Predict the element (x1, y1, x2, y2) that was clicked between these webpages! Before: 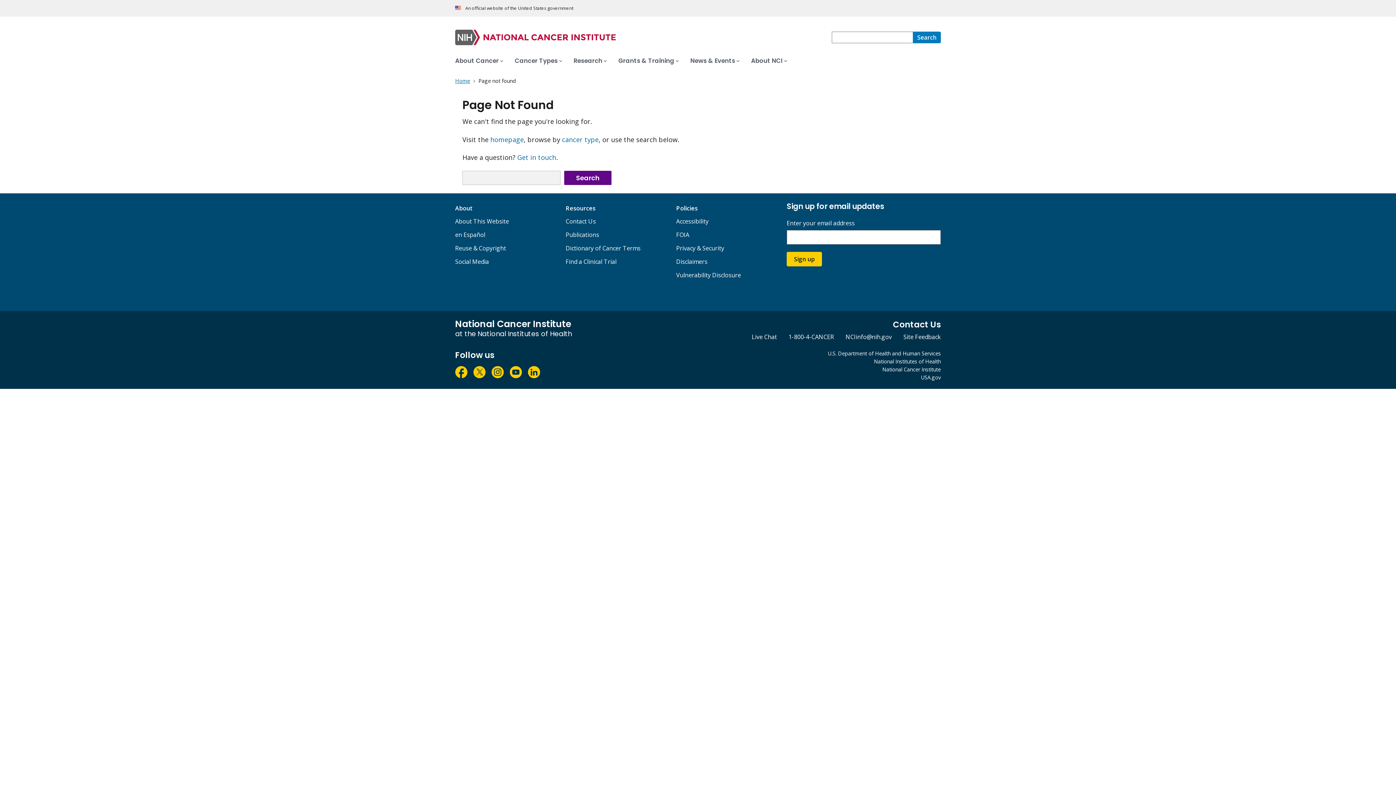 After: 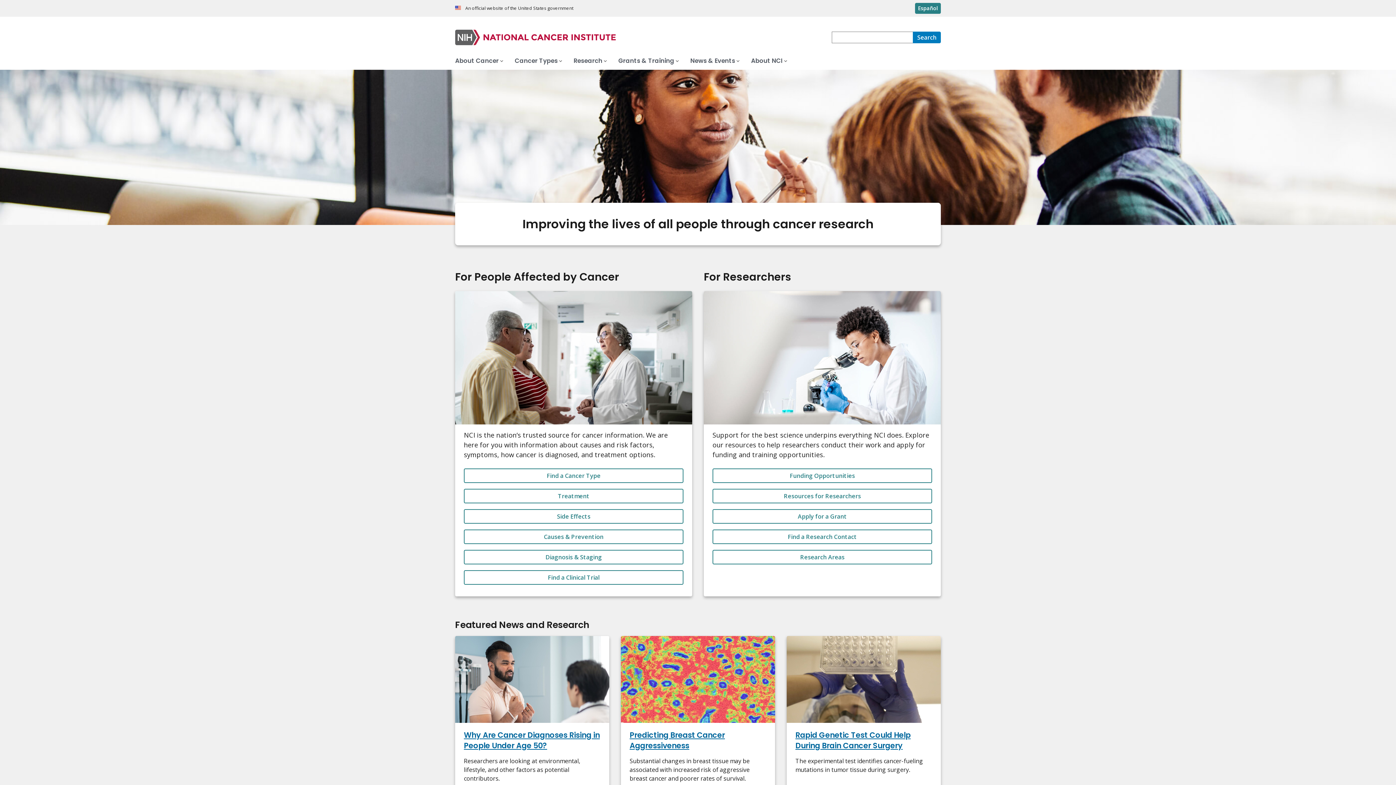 Action: label: National Cancer Institute bbox: (828, 365, 941, 373)